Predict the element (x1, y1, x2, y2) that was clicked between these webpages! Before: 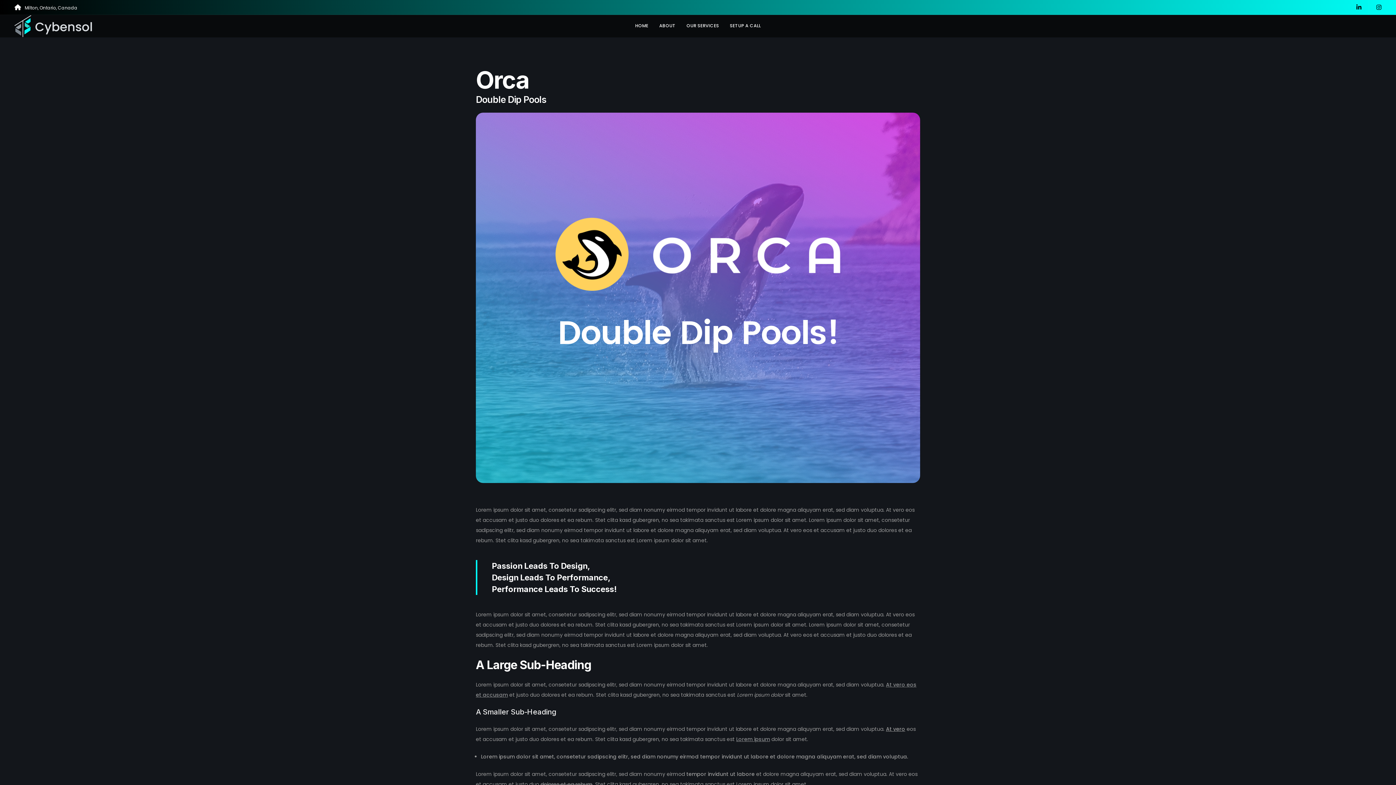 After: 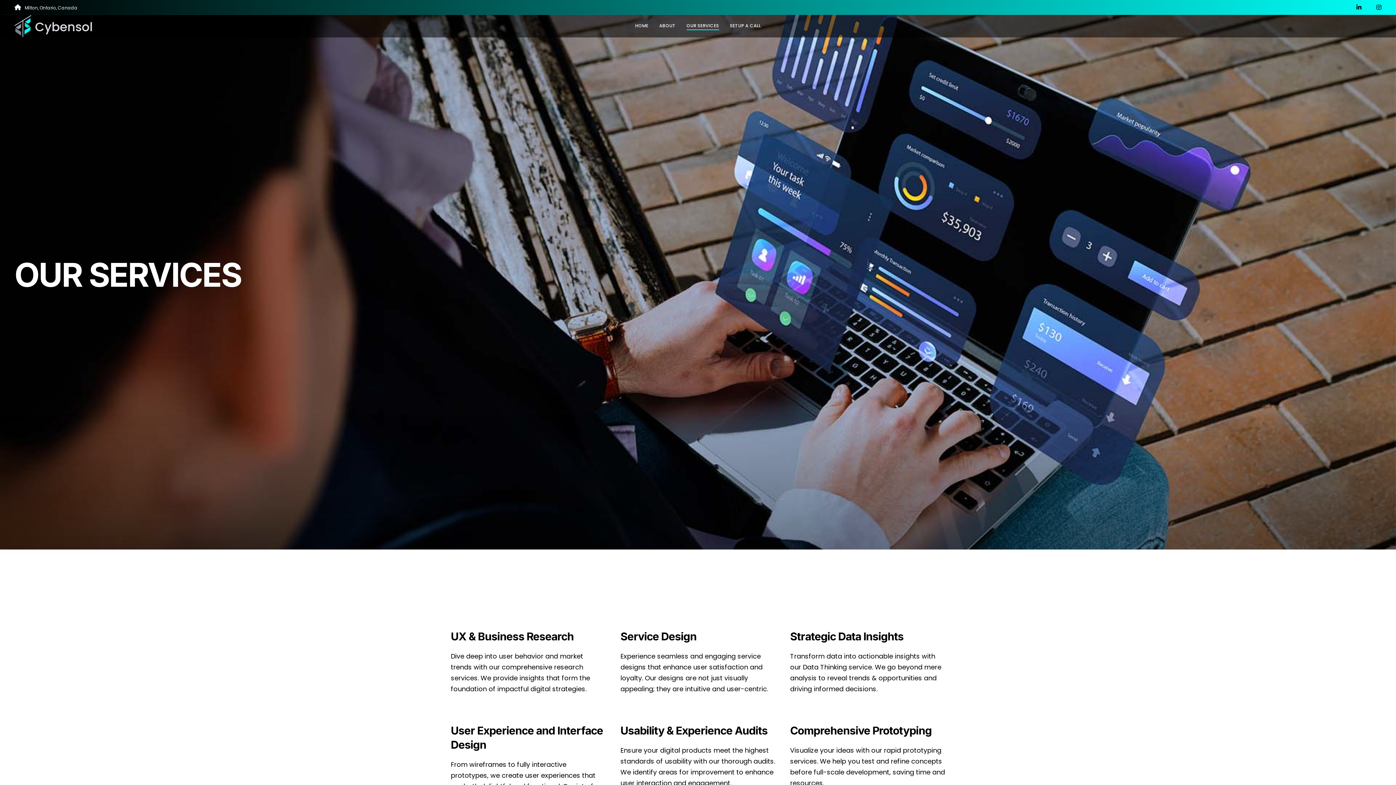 Action: label: OUR SERVICES bbox: (686, 14, 719, 36)